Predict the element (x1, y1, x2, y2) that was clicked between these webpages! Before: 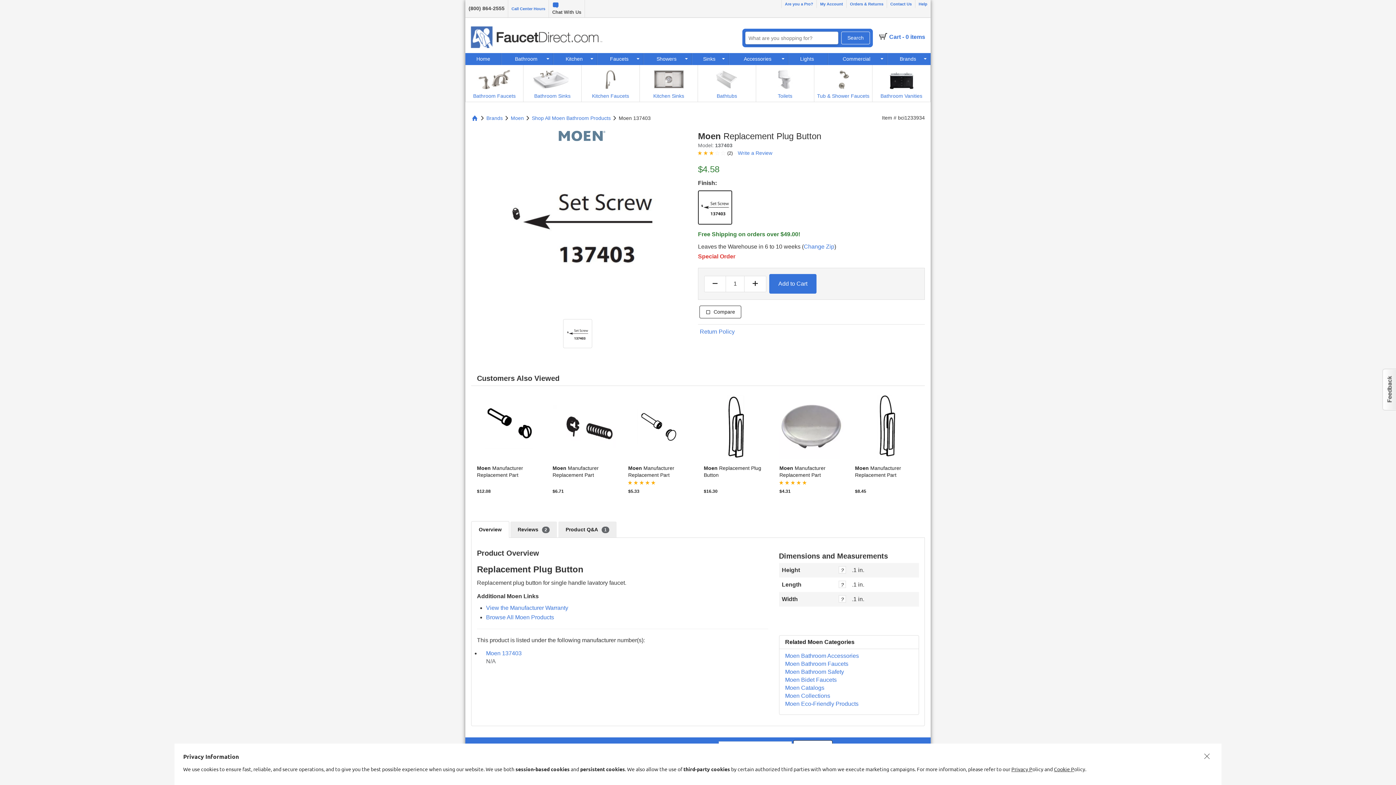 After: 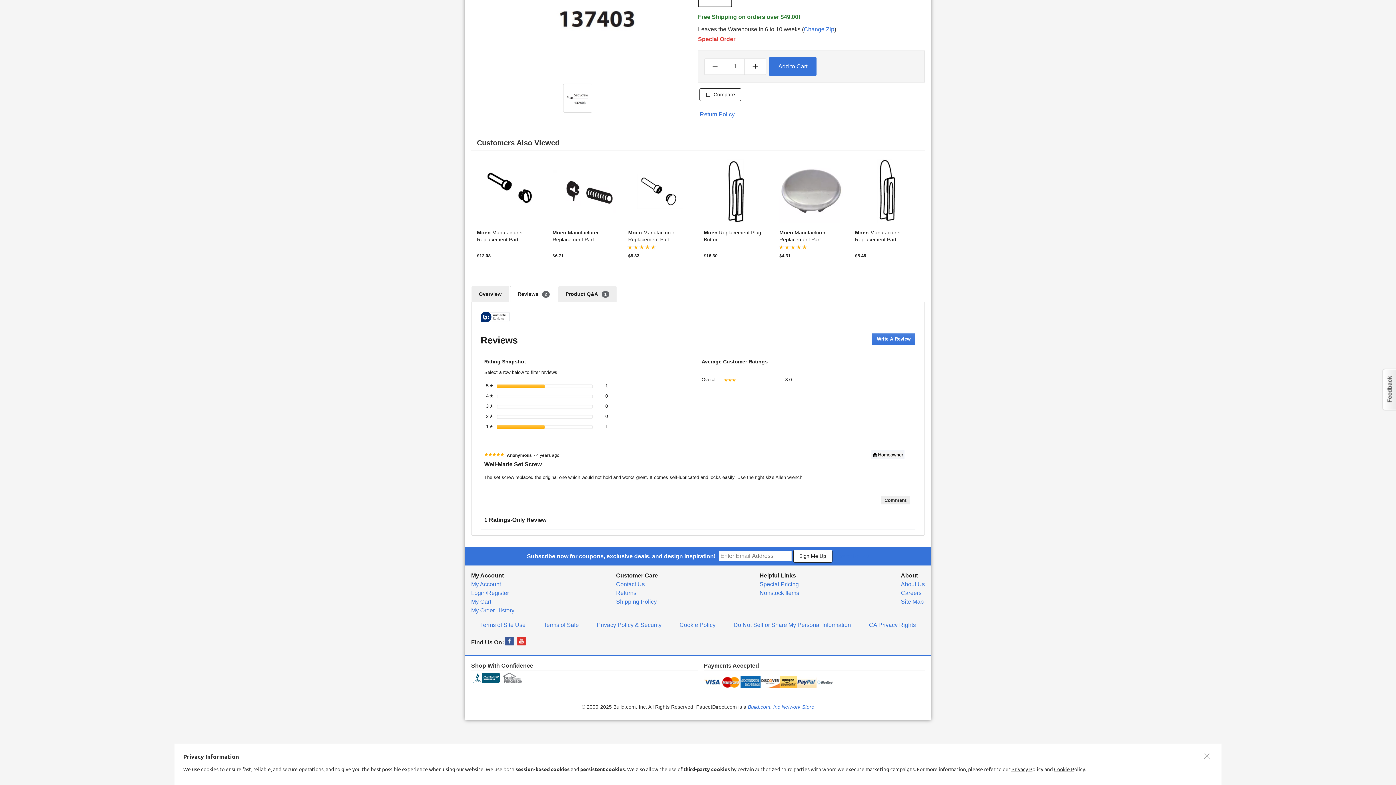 Action: bbox: (510, 521, 557, 538) label: Reviews2